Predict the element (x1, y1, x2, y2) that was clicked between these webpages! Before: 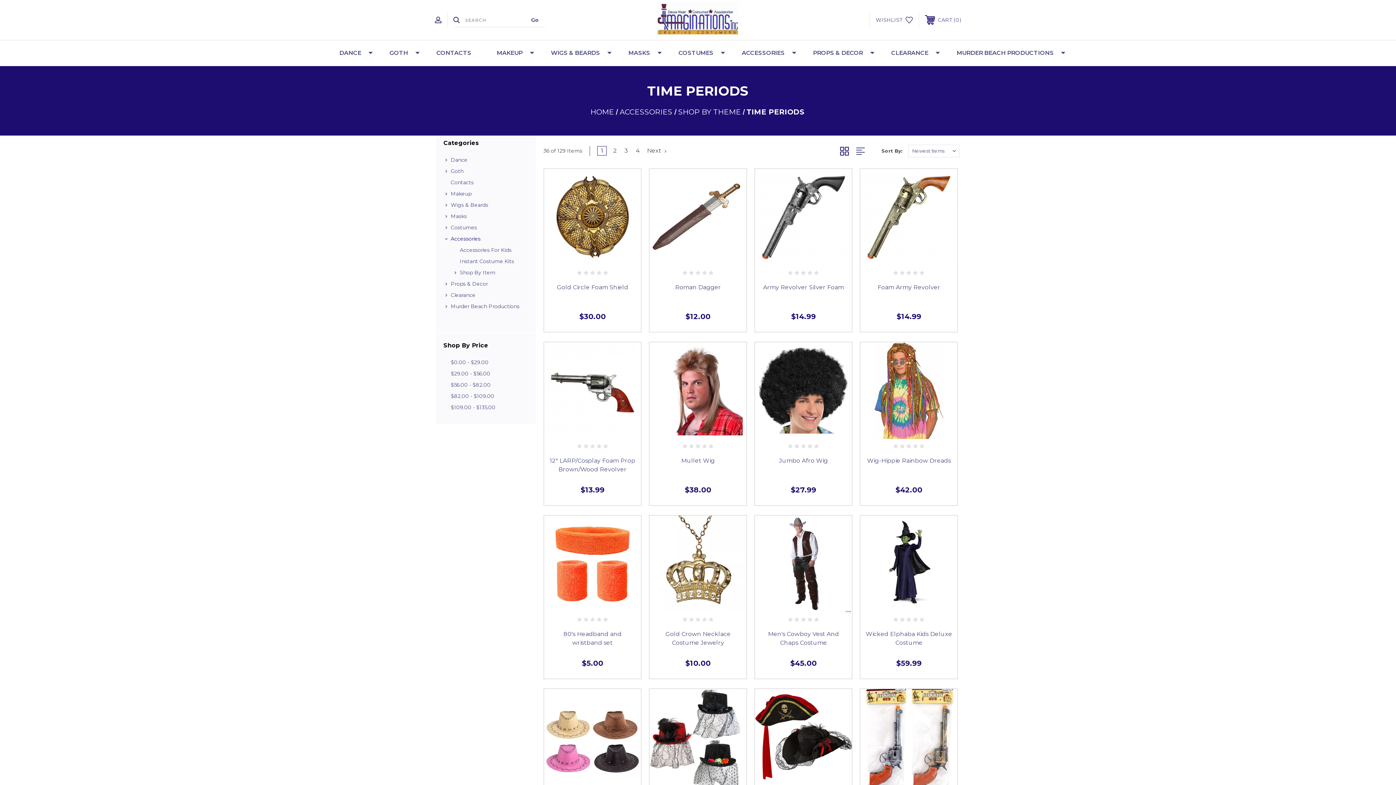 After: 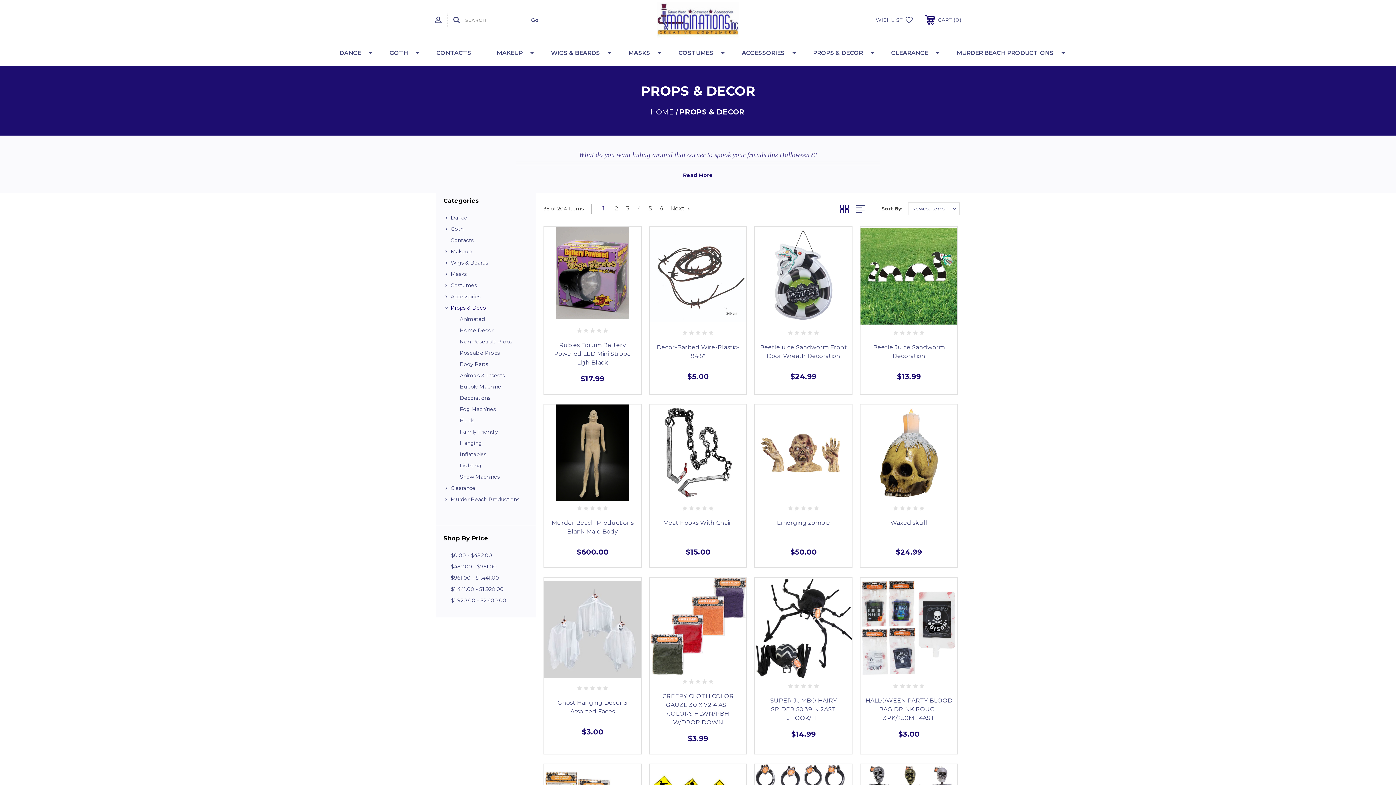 Action: bbox: (800, 40, 878, 65) label: PROPS & DECOR